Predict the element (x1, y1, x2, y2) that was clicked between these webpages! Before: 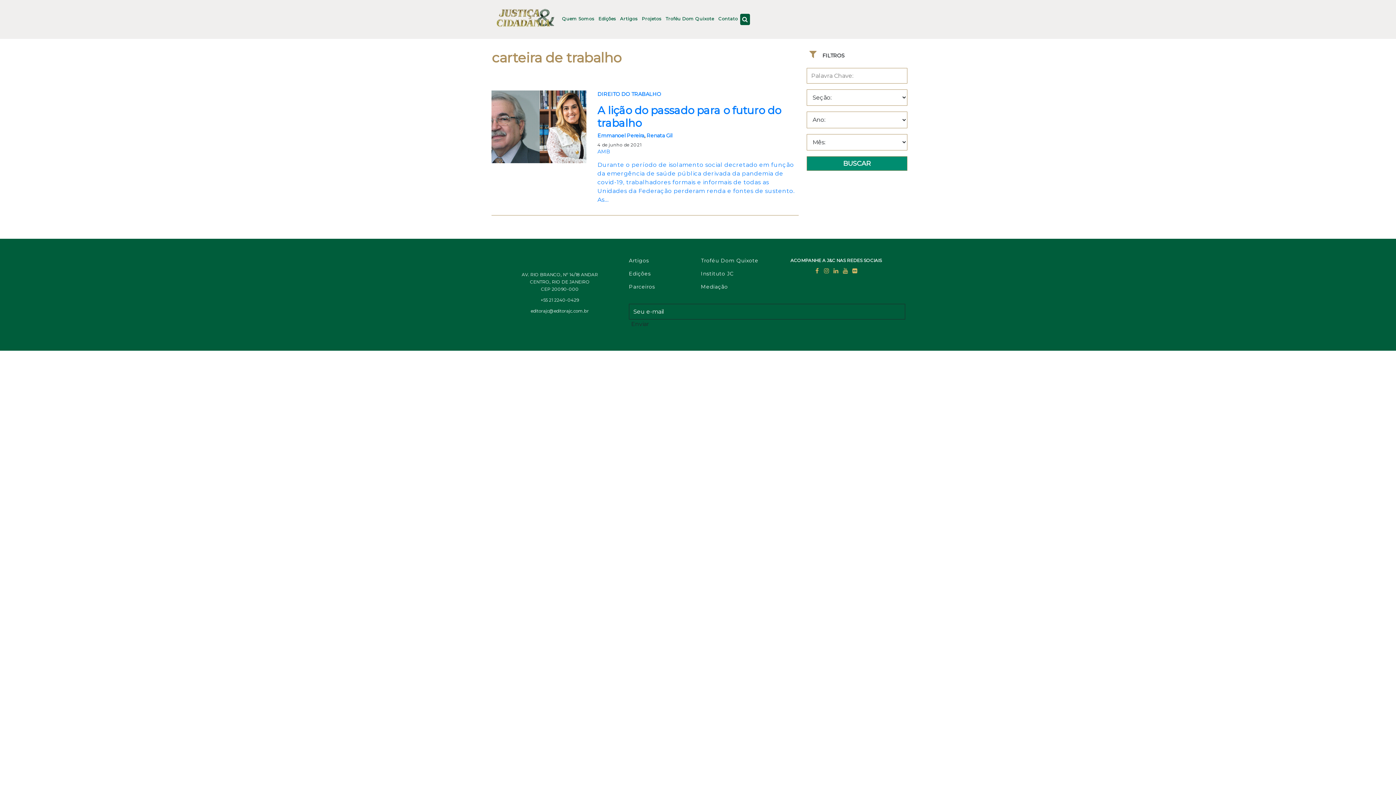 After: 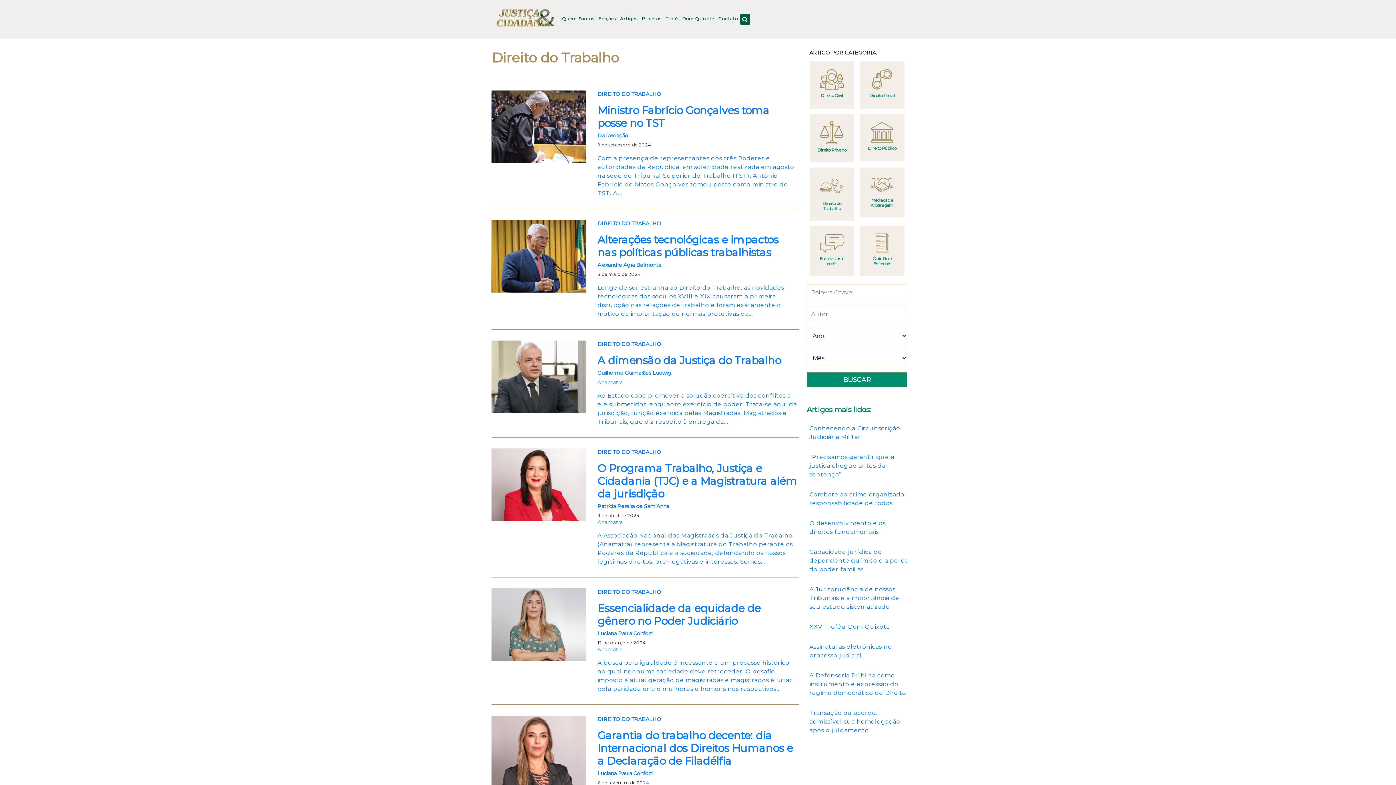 Action: bbox: (597, 90, 661, 98) label: DIREITO DO TRABALHO